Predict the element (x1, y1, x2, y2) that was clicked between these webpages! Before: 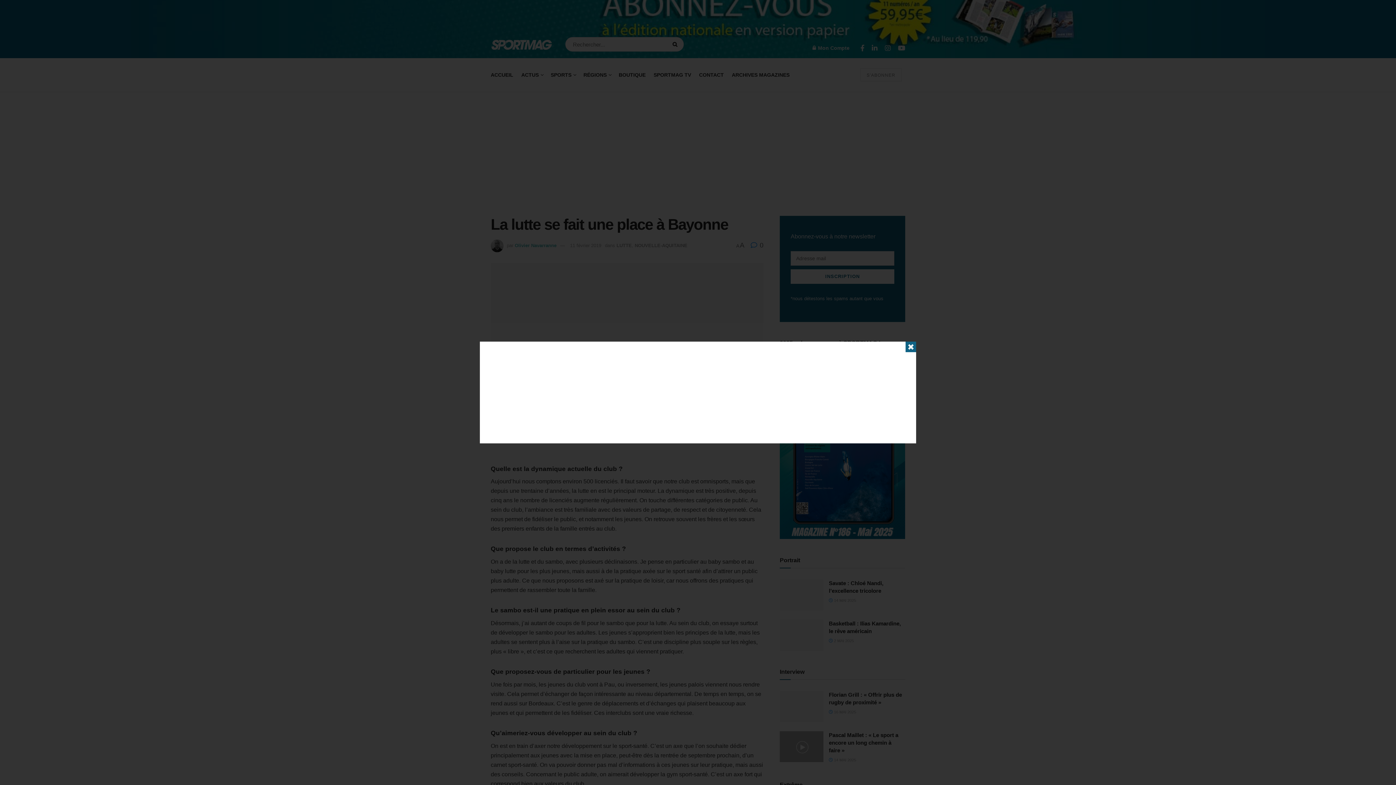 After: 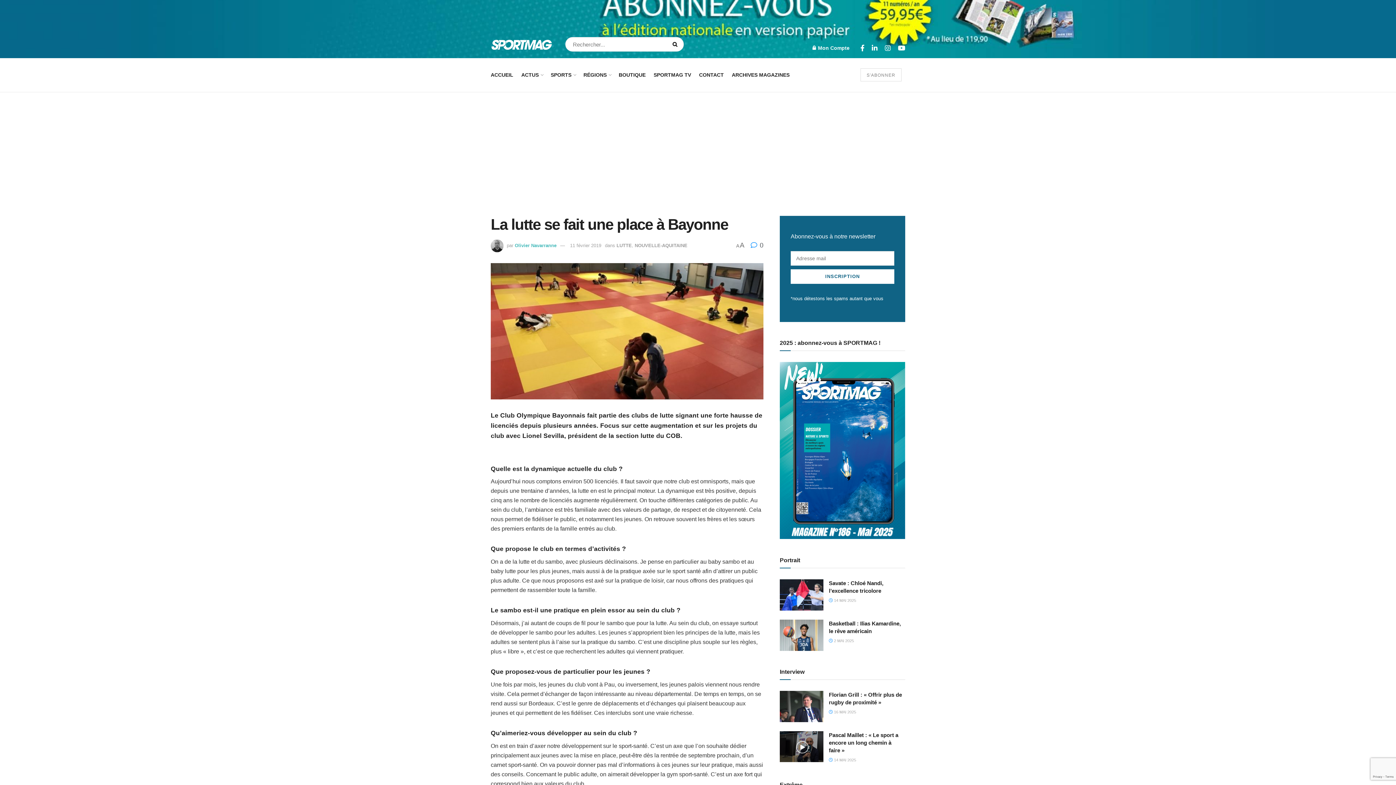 Action: label: ✖ bbox: (905, 341, 916, 352)